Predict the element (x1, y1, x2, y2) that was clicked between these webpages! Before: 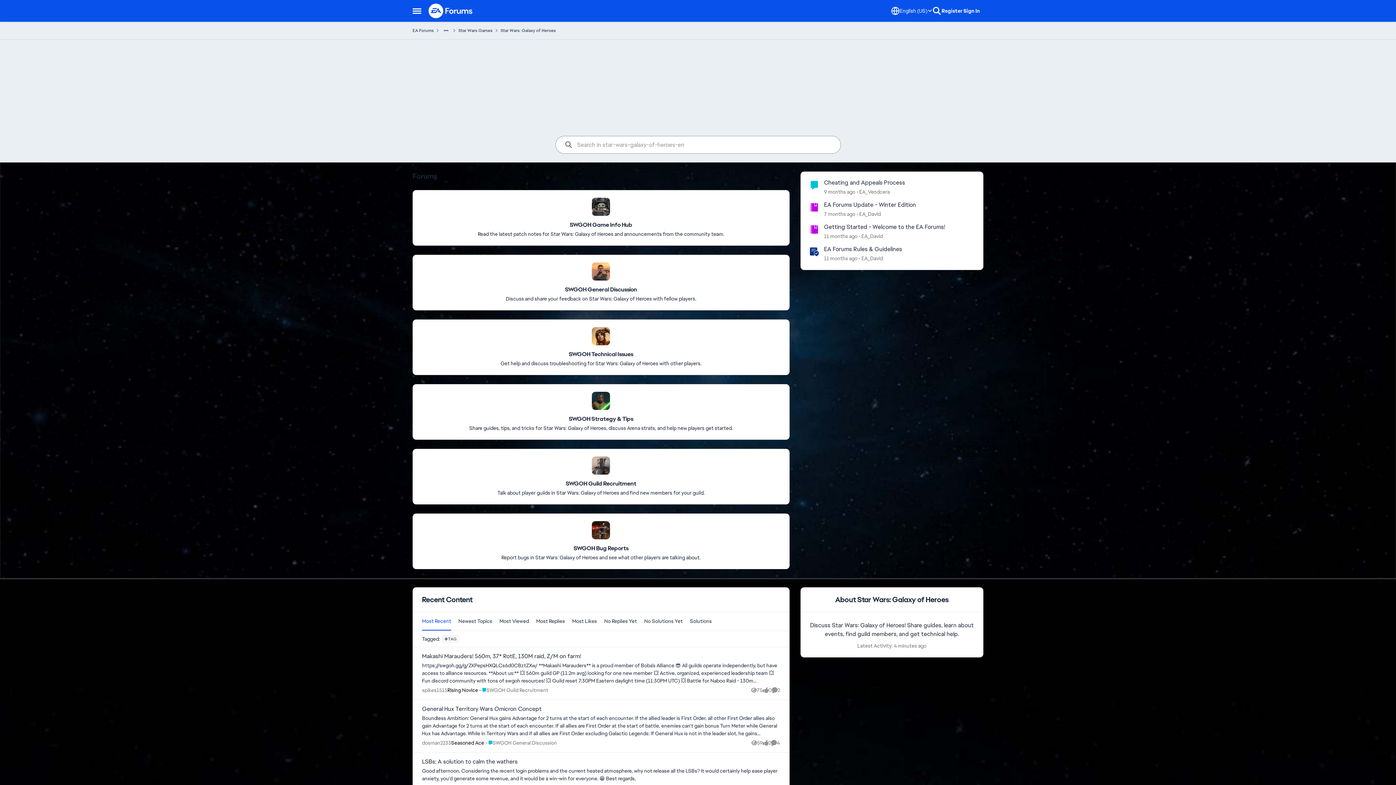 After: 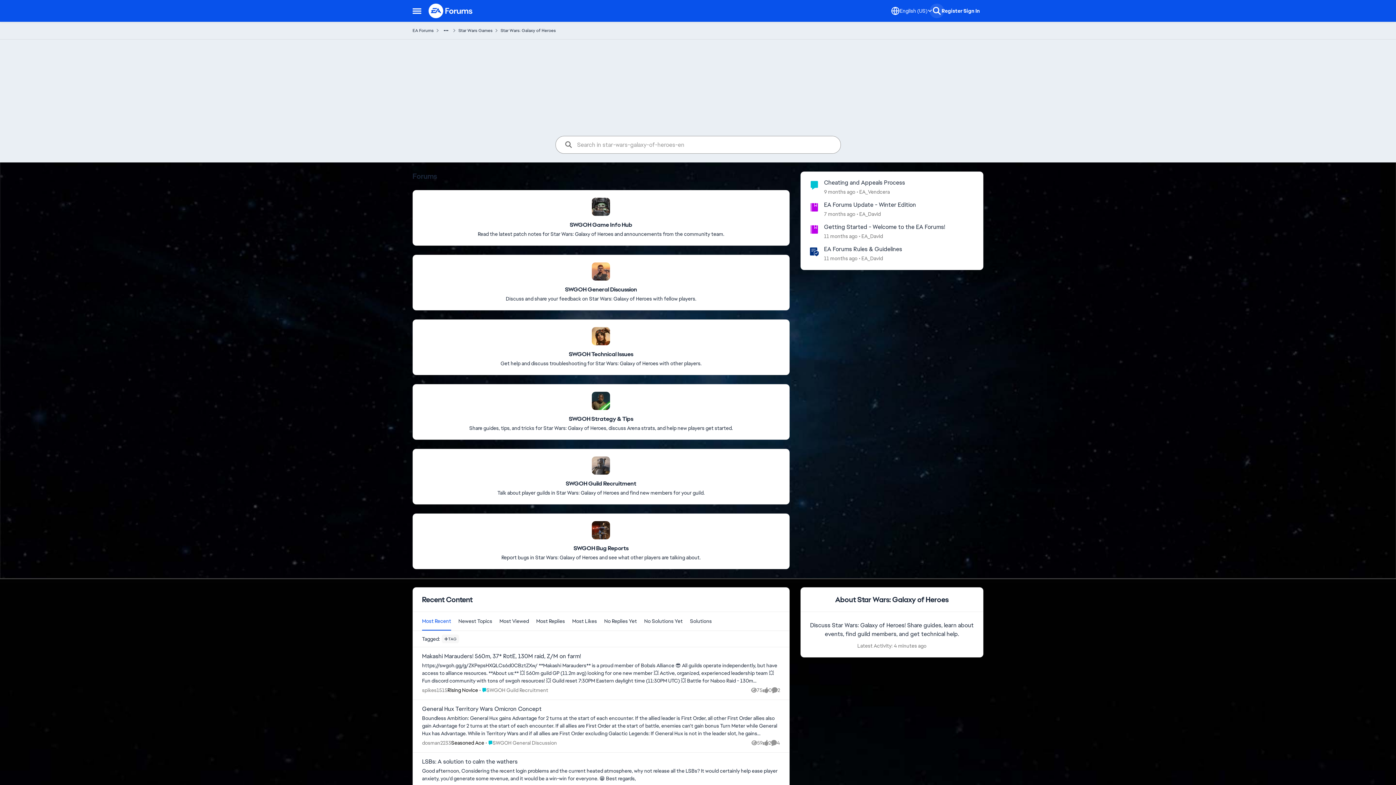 Action: bbox: (932, 6, 941, 15)